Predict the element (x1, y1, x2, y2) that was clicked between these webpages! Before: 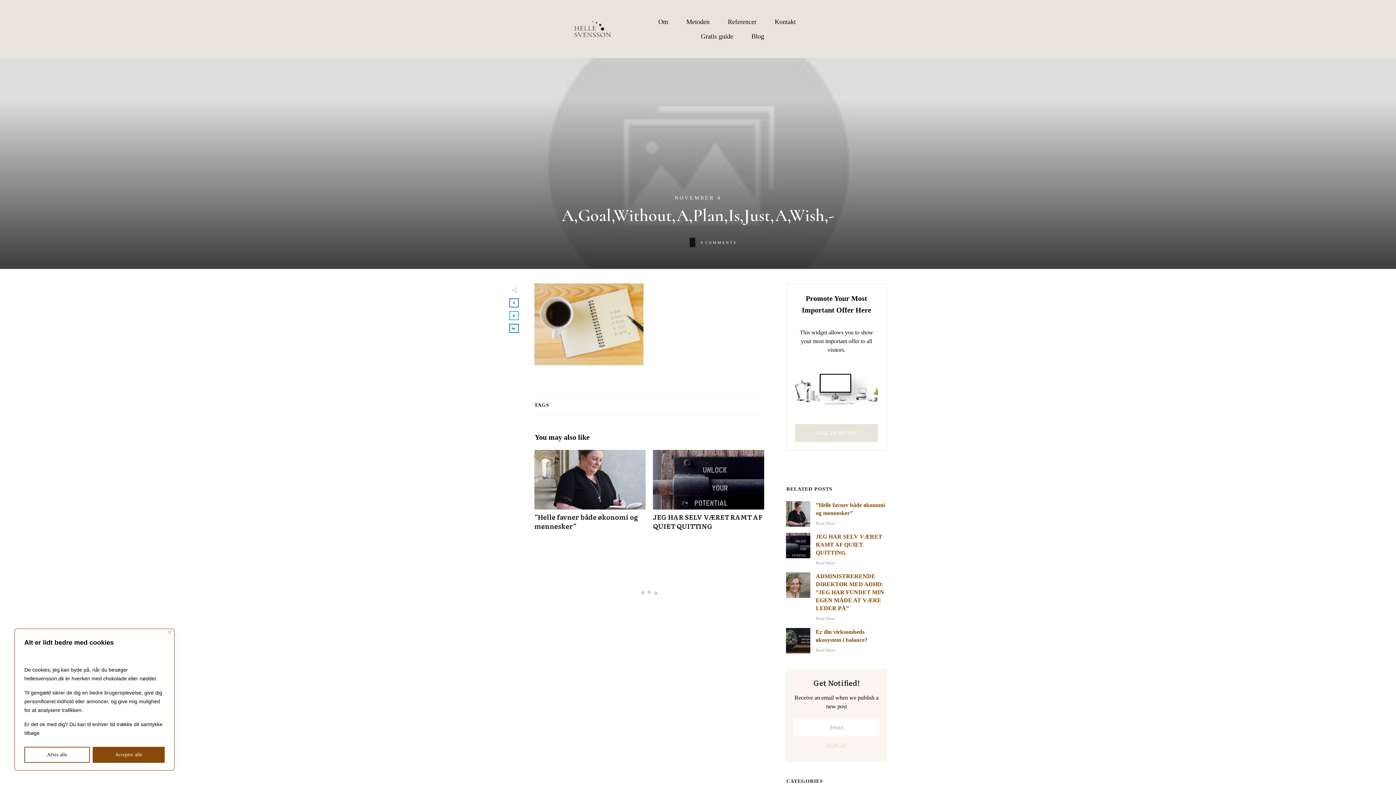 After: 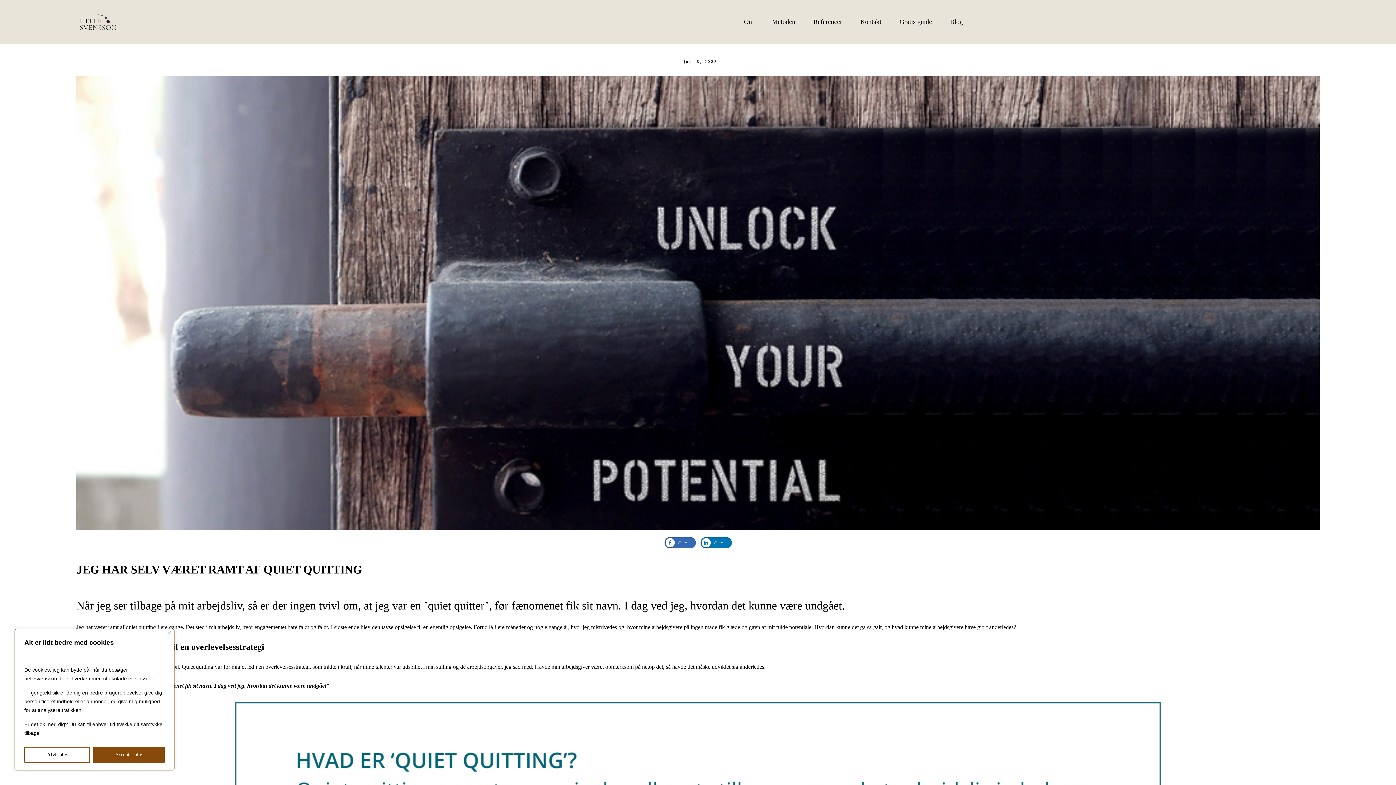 Action: label: Read More bbox: (816, 560, 835, 565)